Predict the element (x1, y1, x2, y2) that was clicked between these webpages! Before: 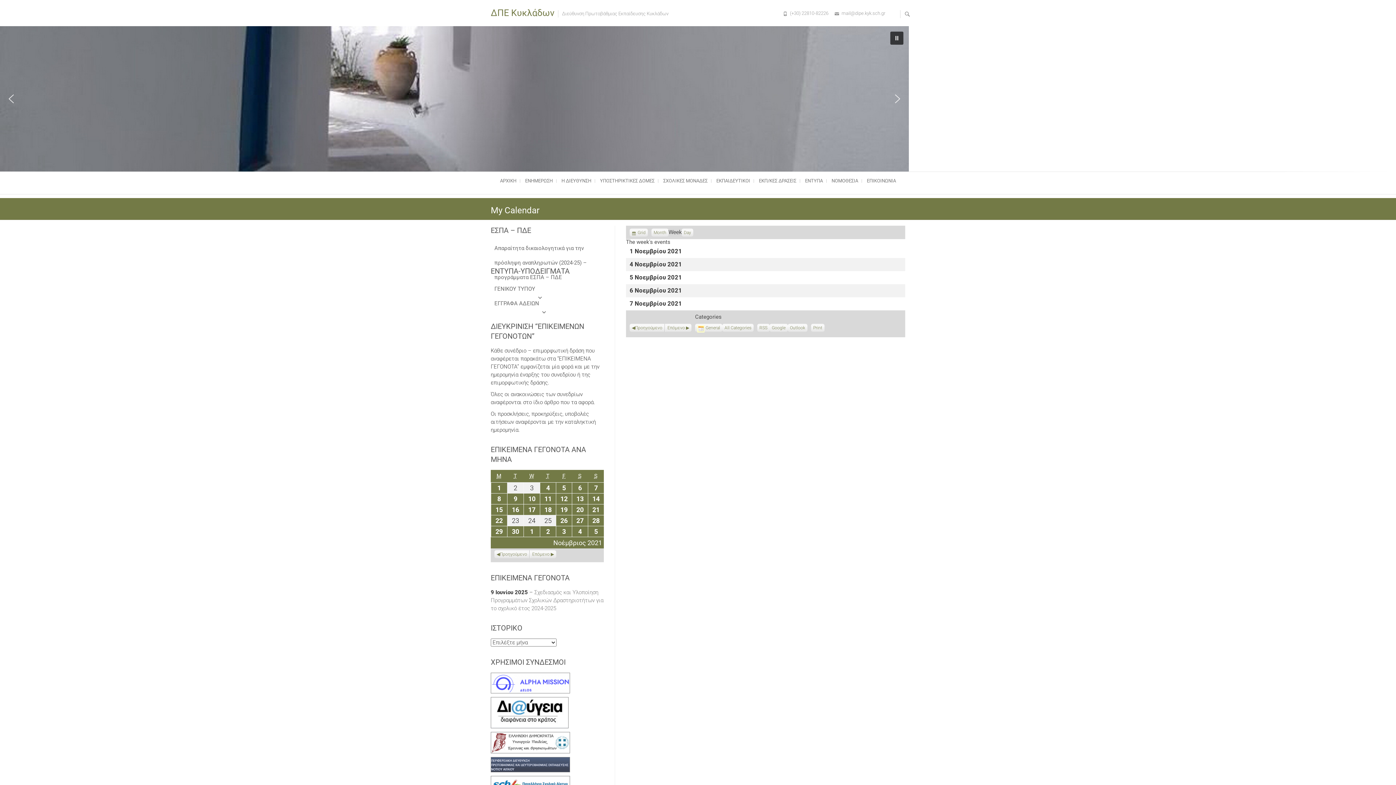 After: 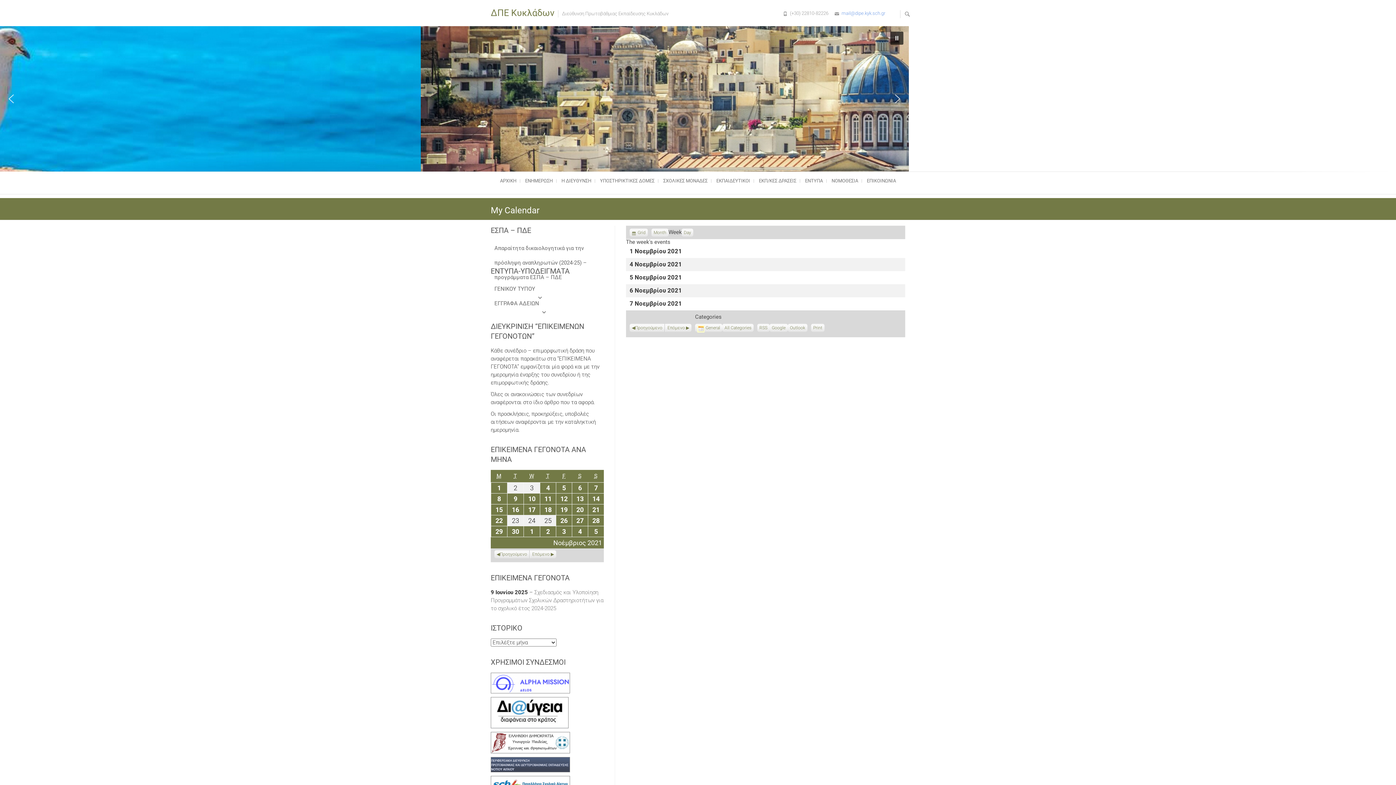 Action: label: mail@dipe.kyk.sch.gr bbox: (841, 10, 885, 16)